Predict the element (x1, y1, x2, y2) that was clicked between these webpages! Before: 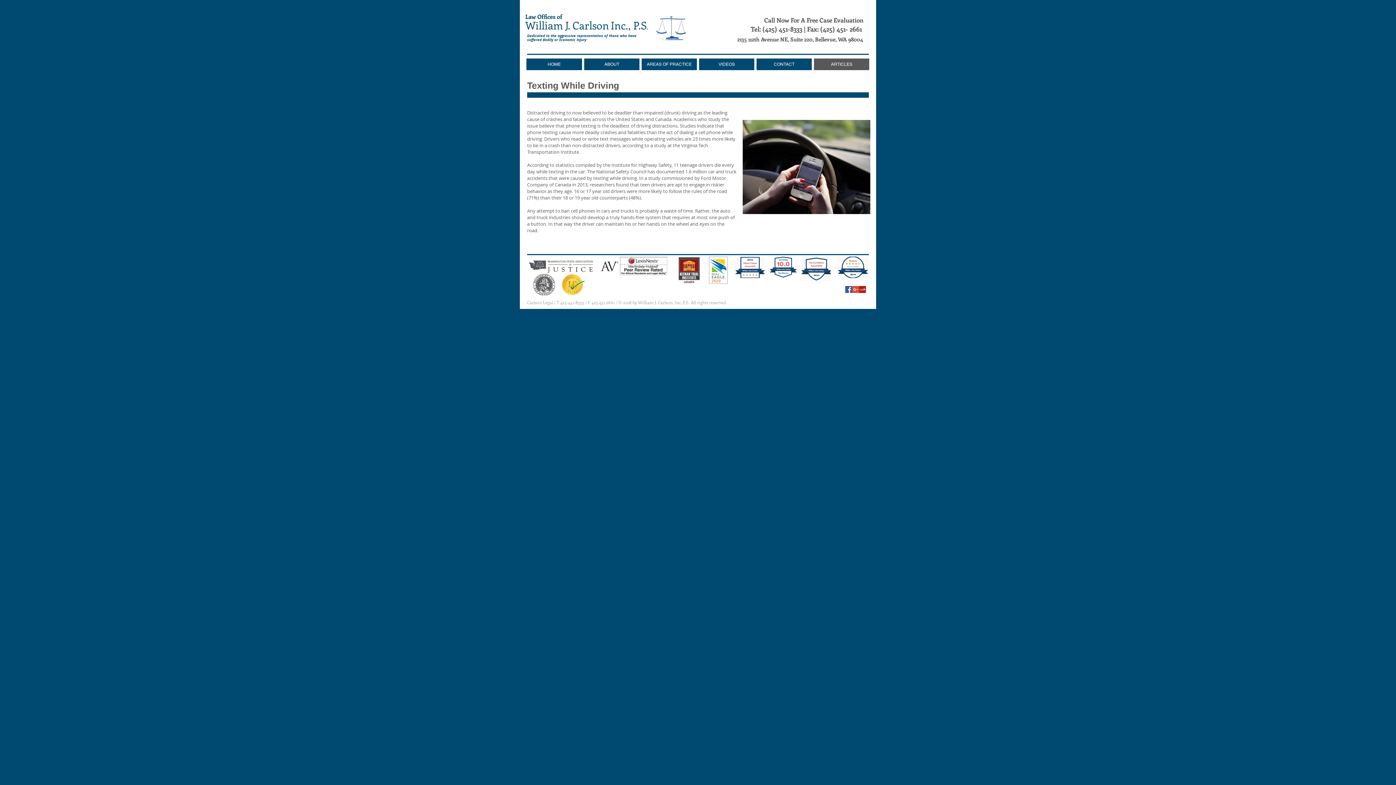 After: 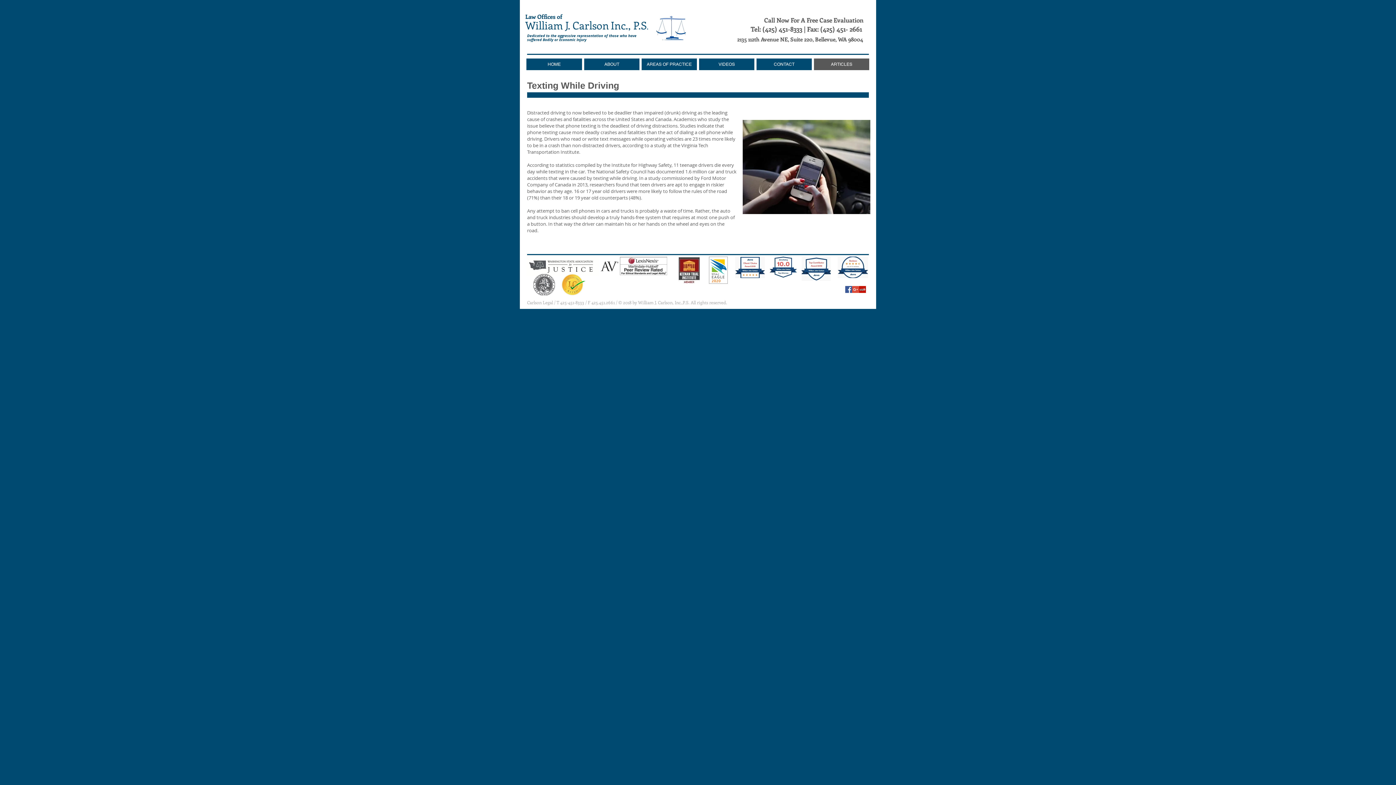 Action: bbox: (801, 257, 830, 281)